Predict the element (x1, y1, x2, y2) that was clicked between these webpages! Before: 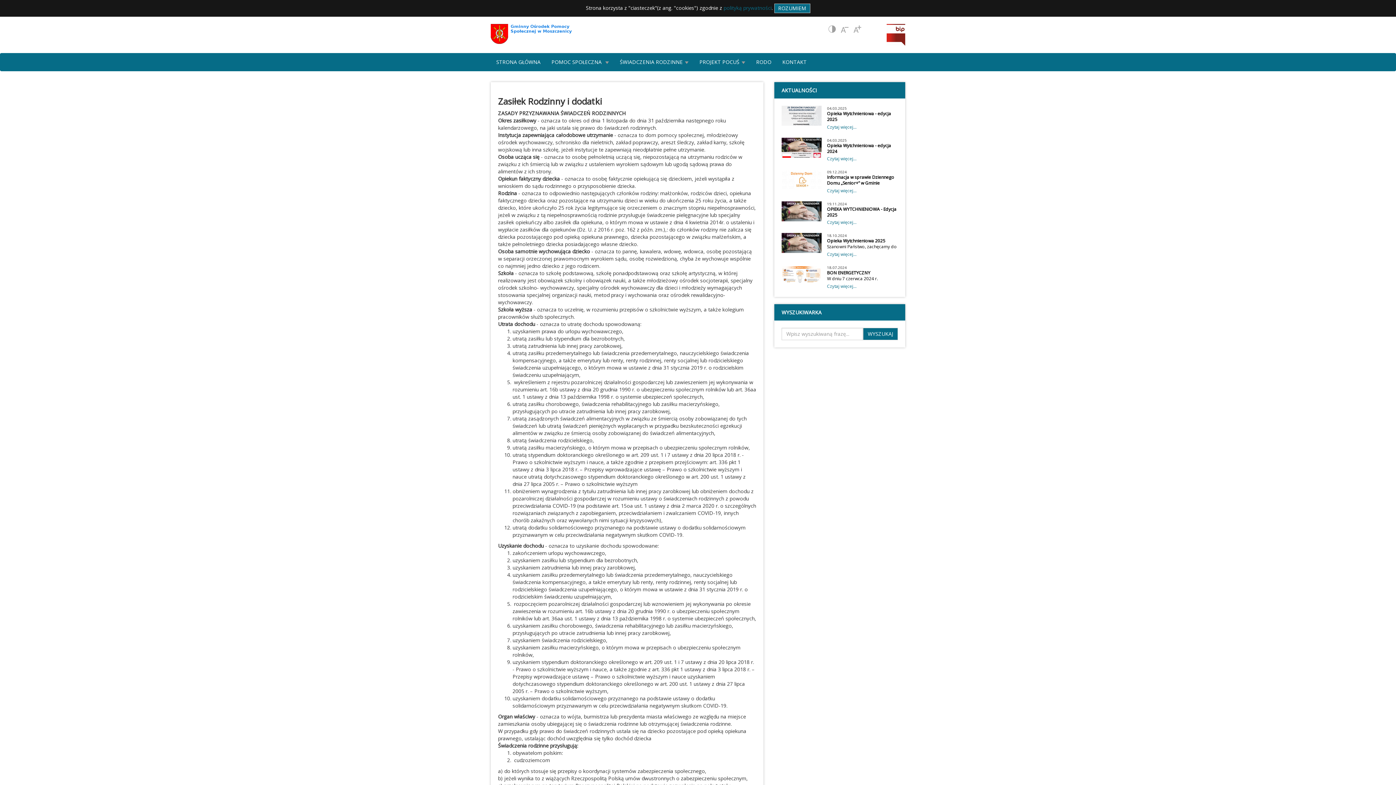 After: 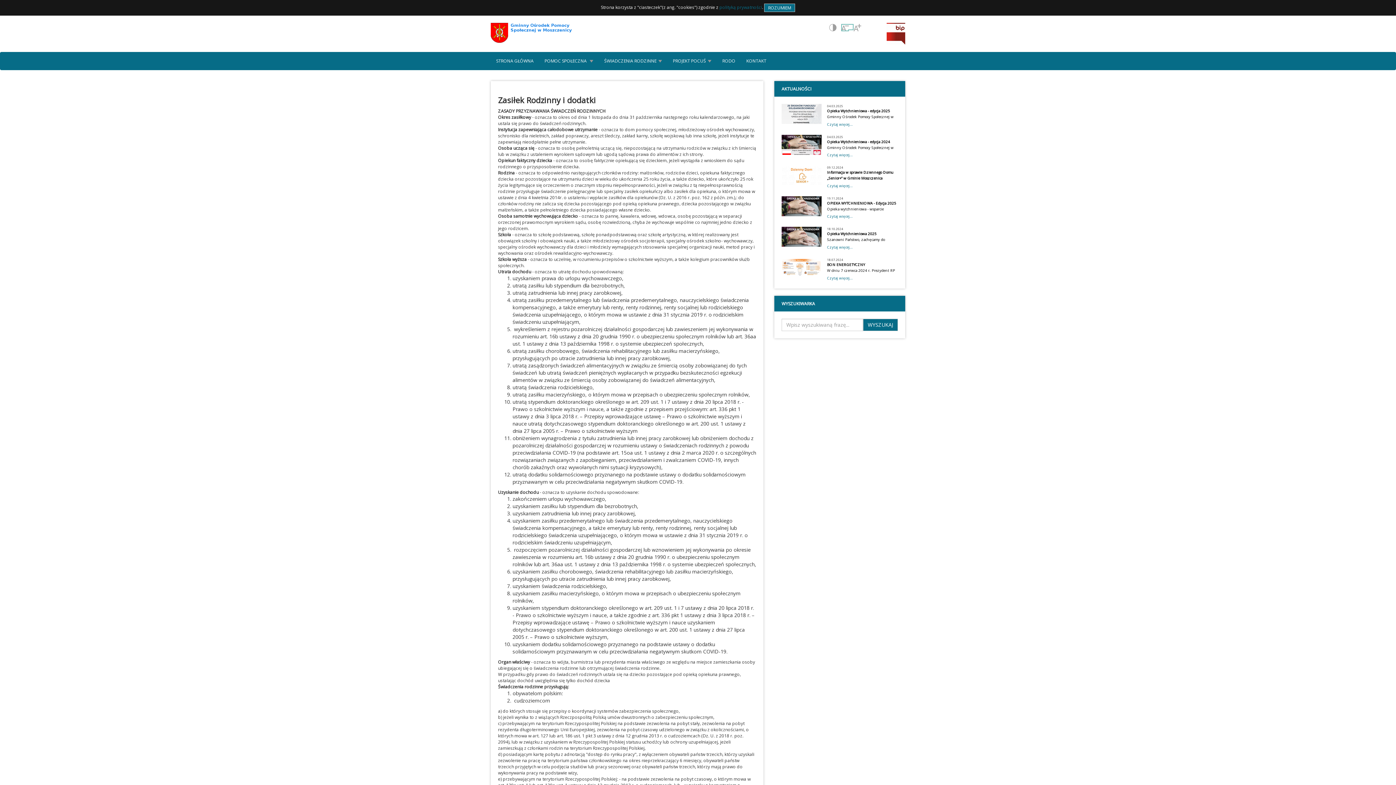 Action: label:   bbox: (841, 25, 853, 32)